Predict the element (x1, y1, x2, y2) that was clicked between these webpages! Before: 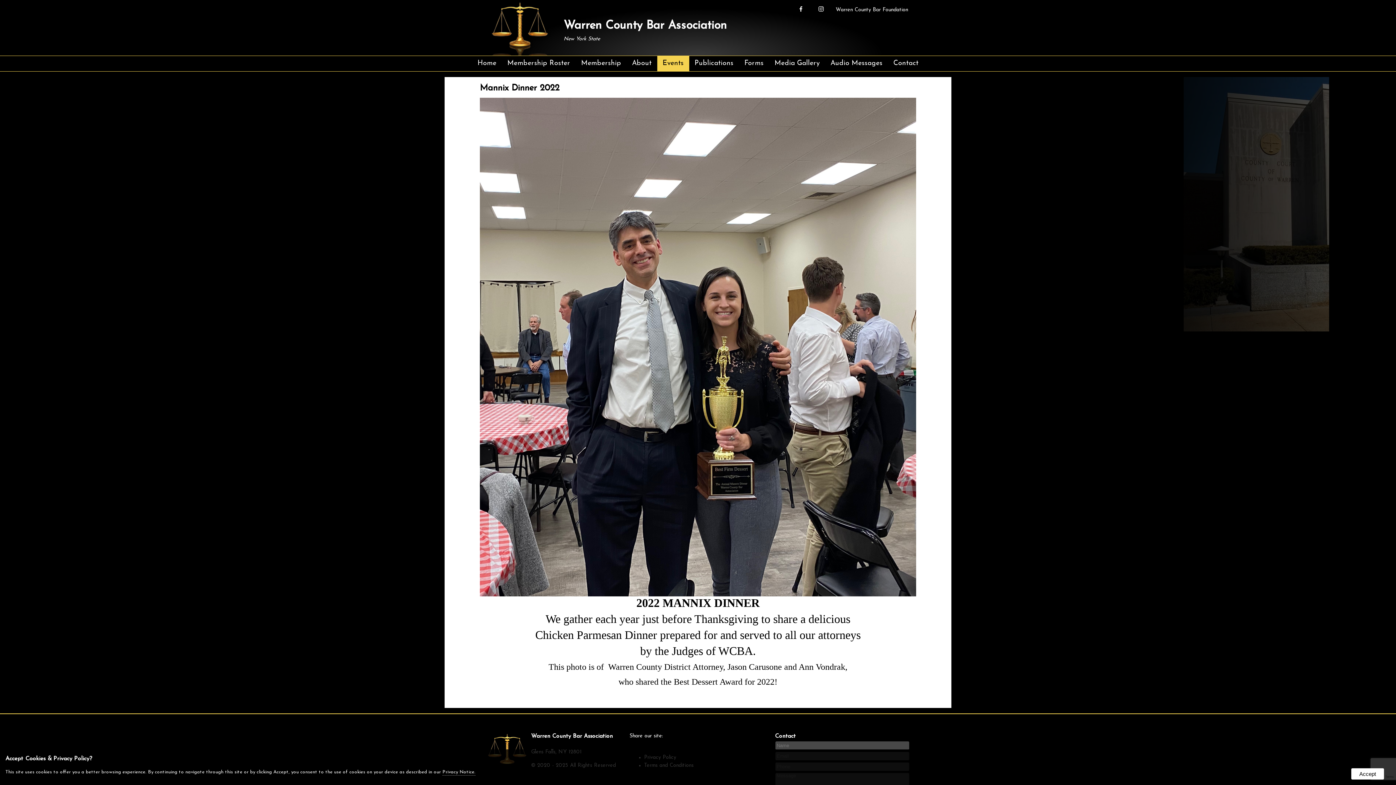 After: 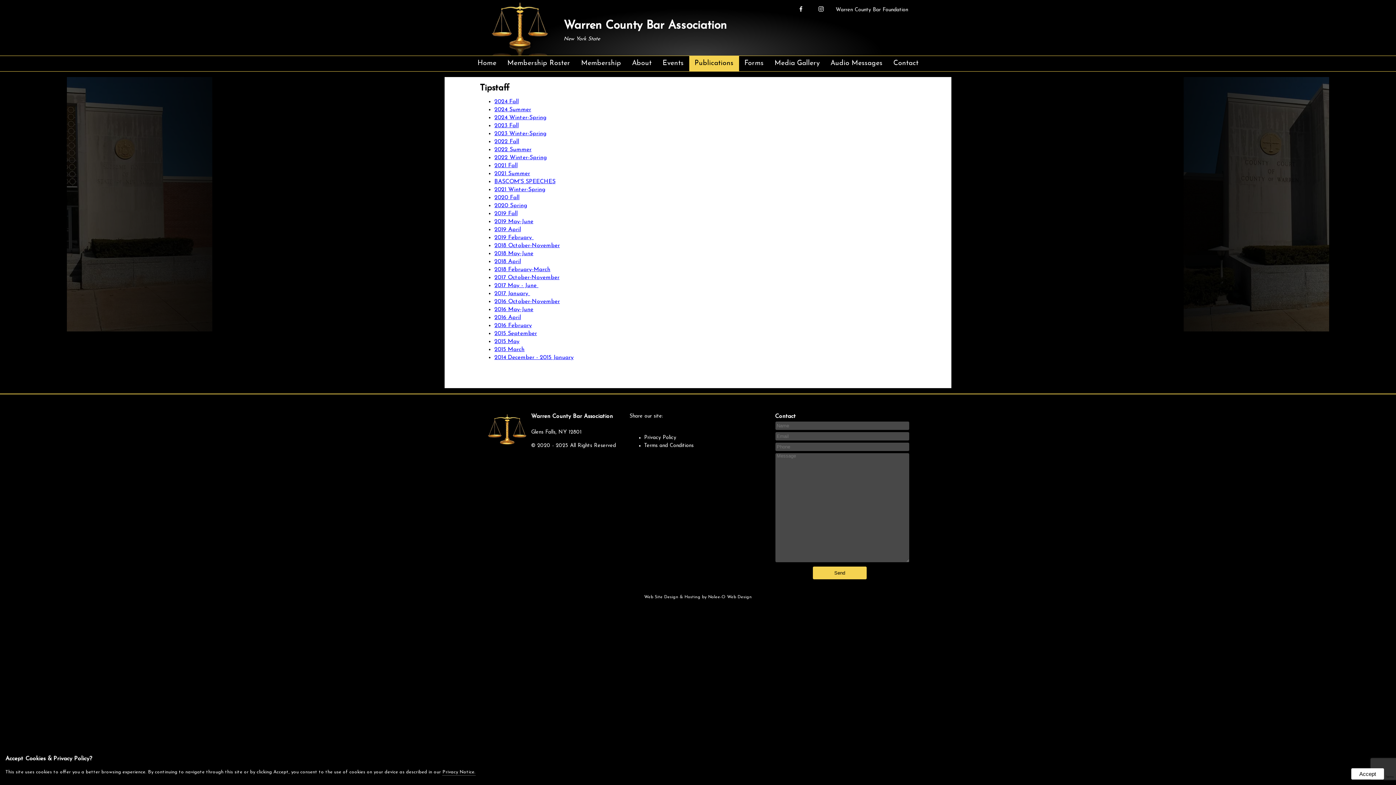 Action: label: Publications bbox: (689, 56, 739, 71)